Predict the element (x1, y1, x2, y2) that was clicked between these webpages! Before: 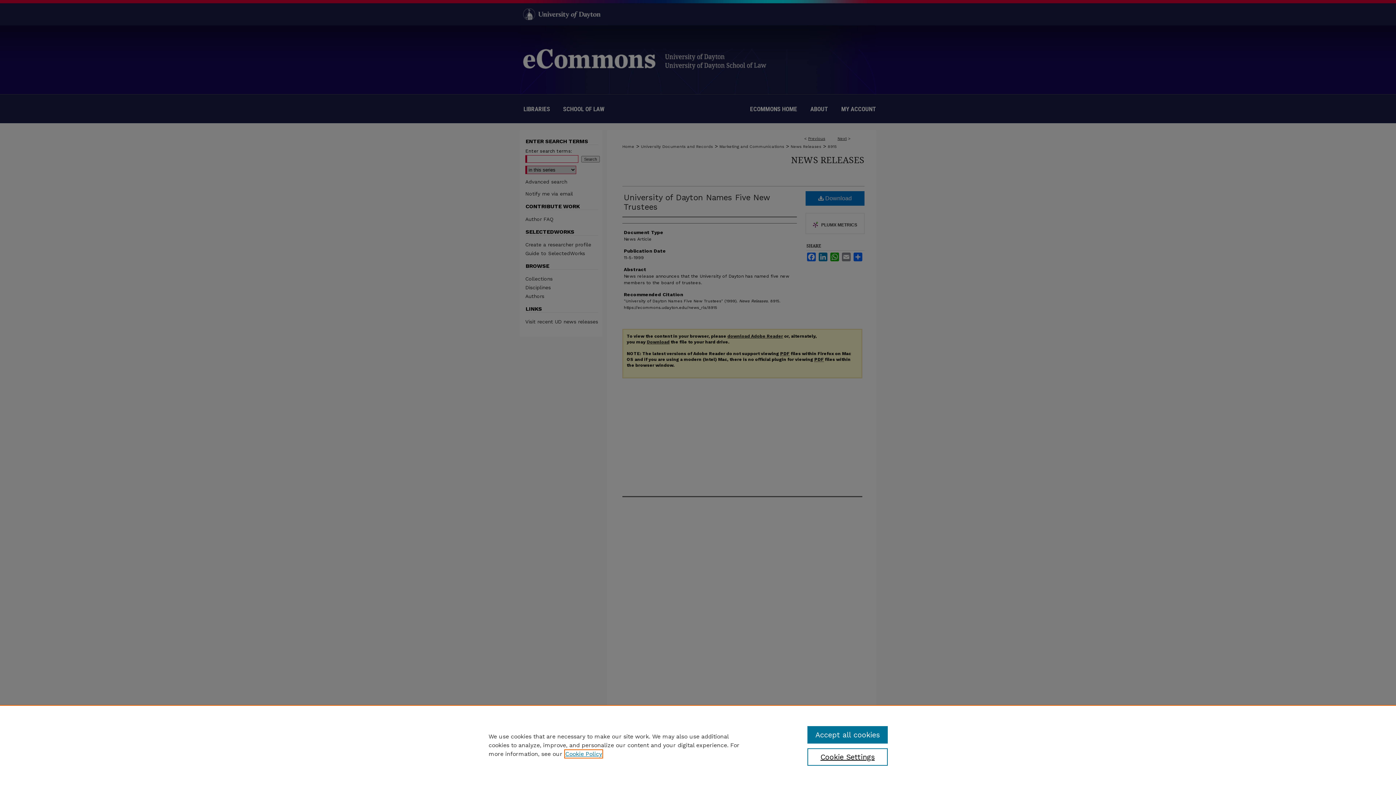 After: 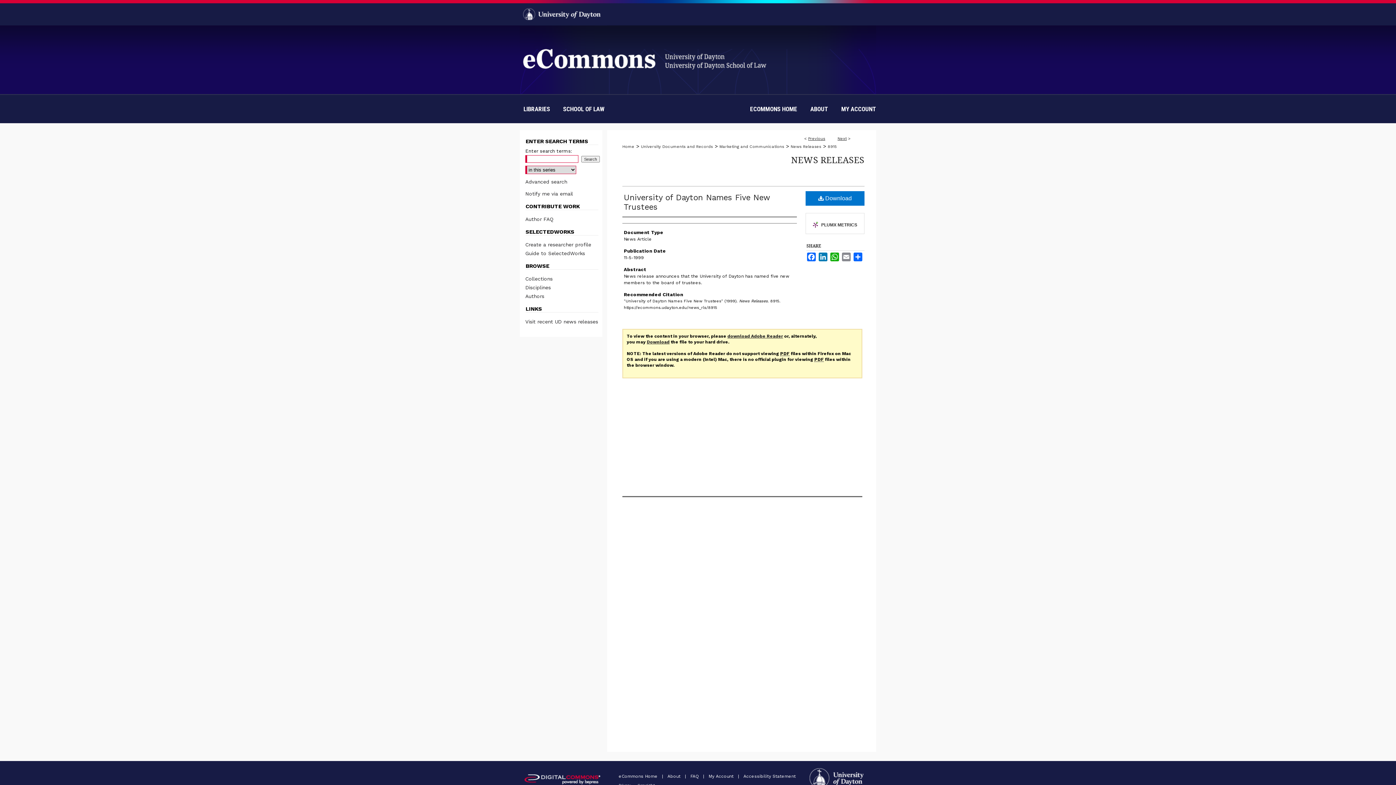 Action: bbox: (807, 726, 887, 744) label: Accept all cookies